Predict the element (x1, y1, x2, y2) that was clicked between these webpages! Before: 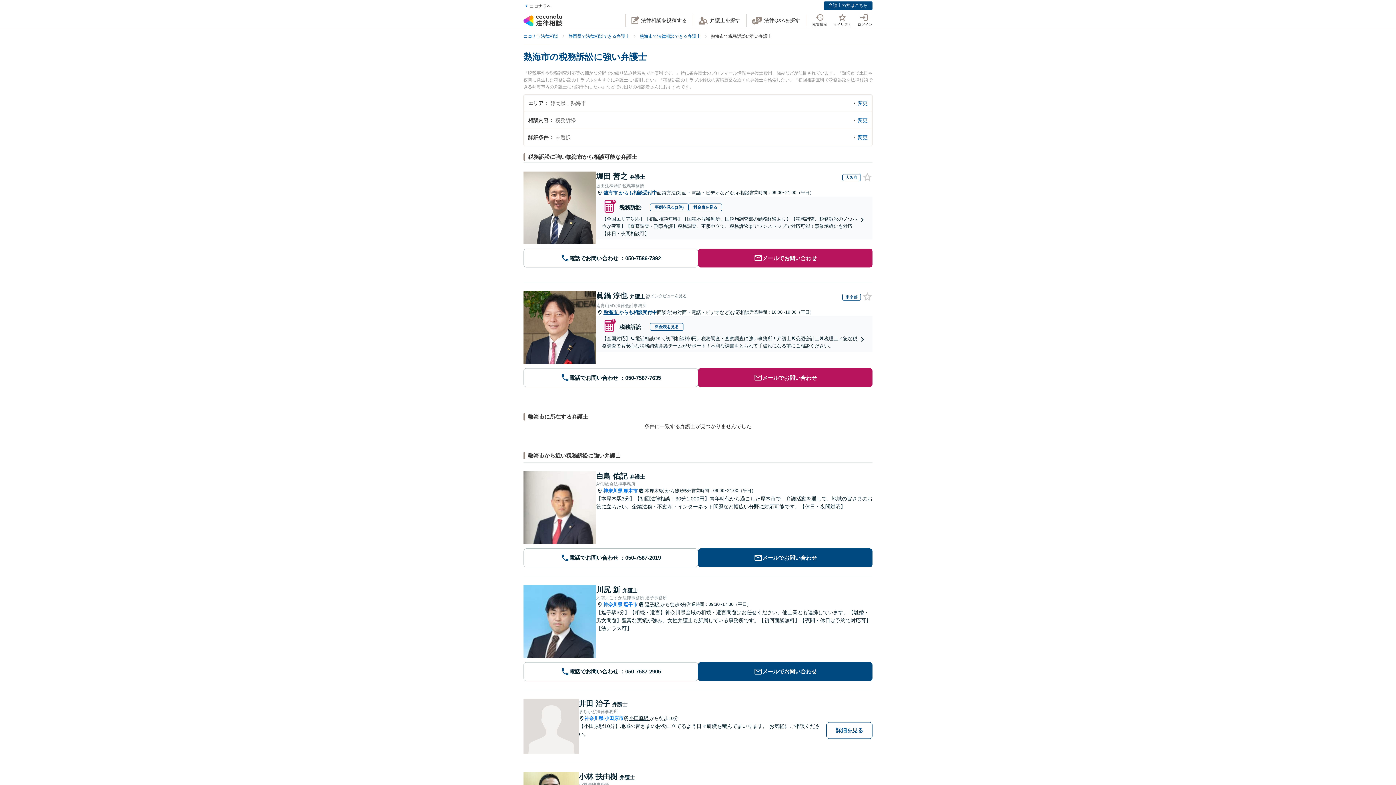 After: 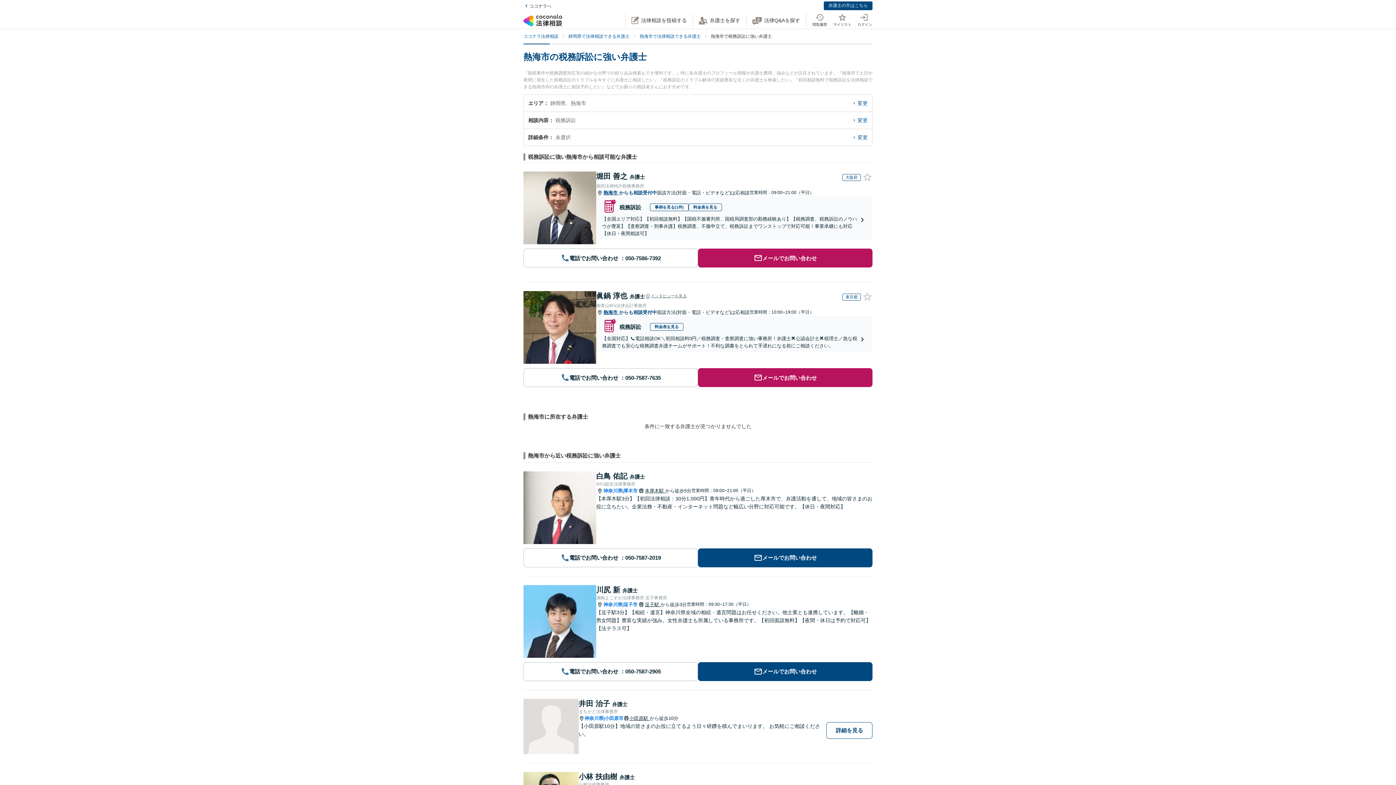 Action: bbox: (596, 291, 645, 301) label: 眞鍋 淳也 弁護士